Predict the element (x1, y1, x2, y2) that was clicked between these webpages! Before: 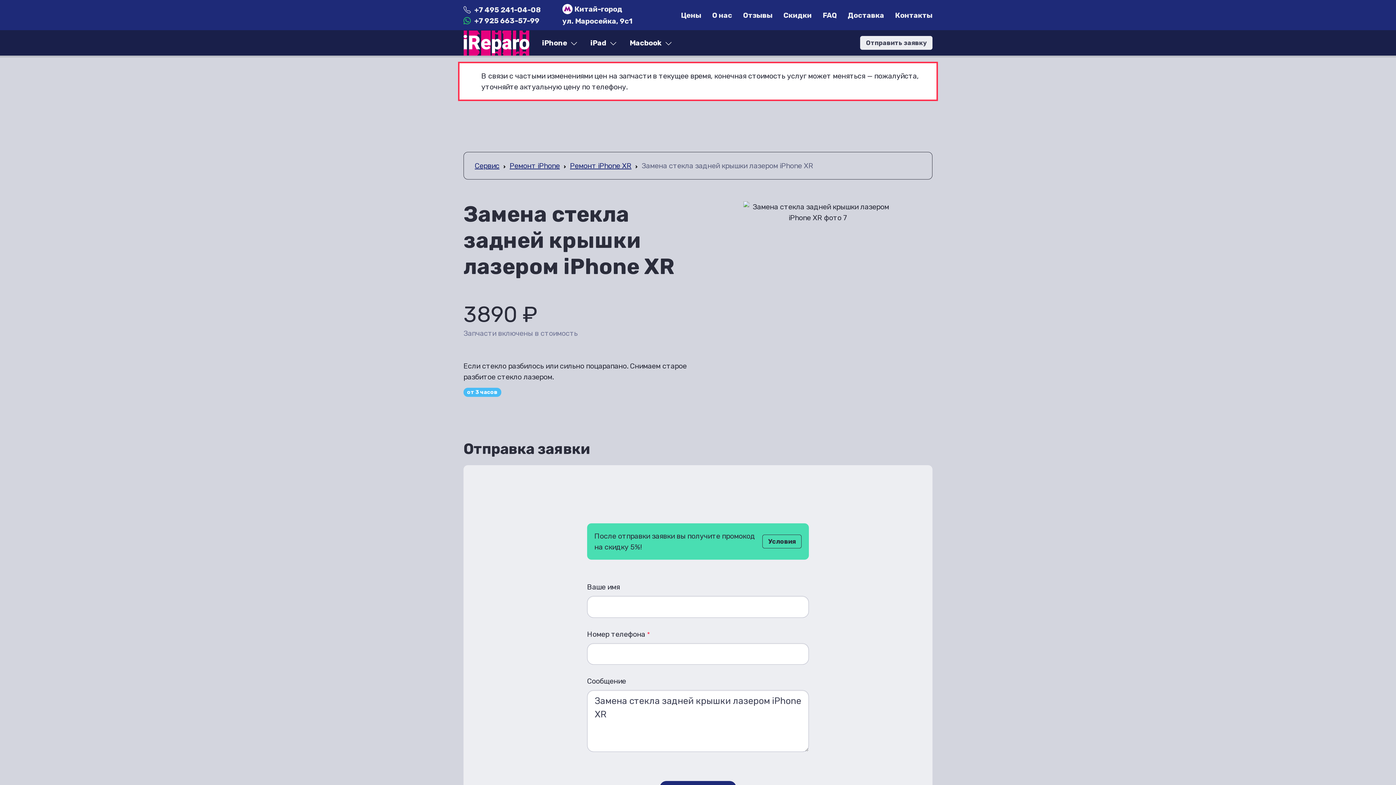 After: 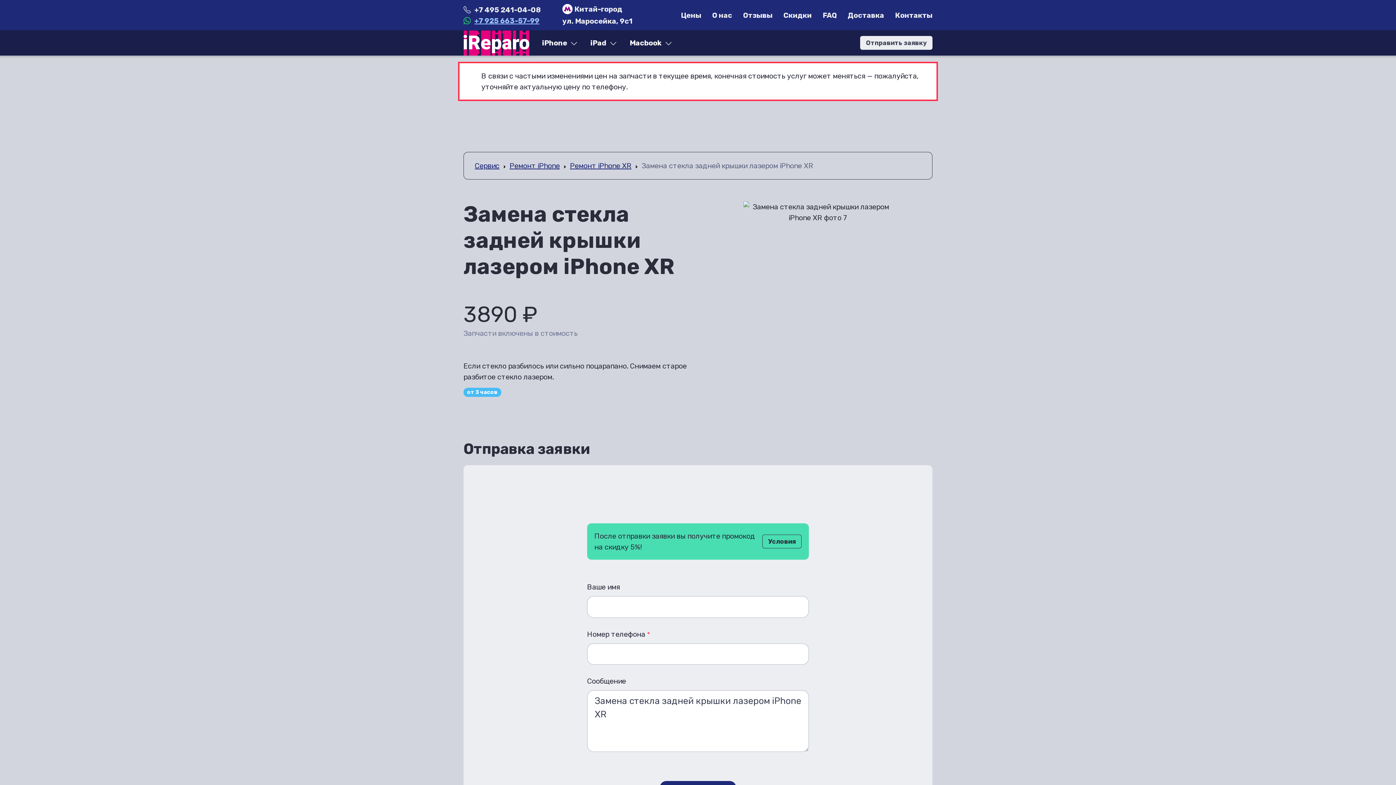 Action: bbox: (474, 15, 539, 26) label: +7 925 663-57-99